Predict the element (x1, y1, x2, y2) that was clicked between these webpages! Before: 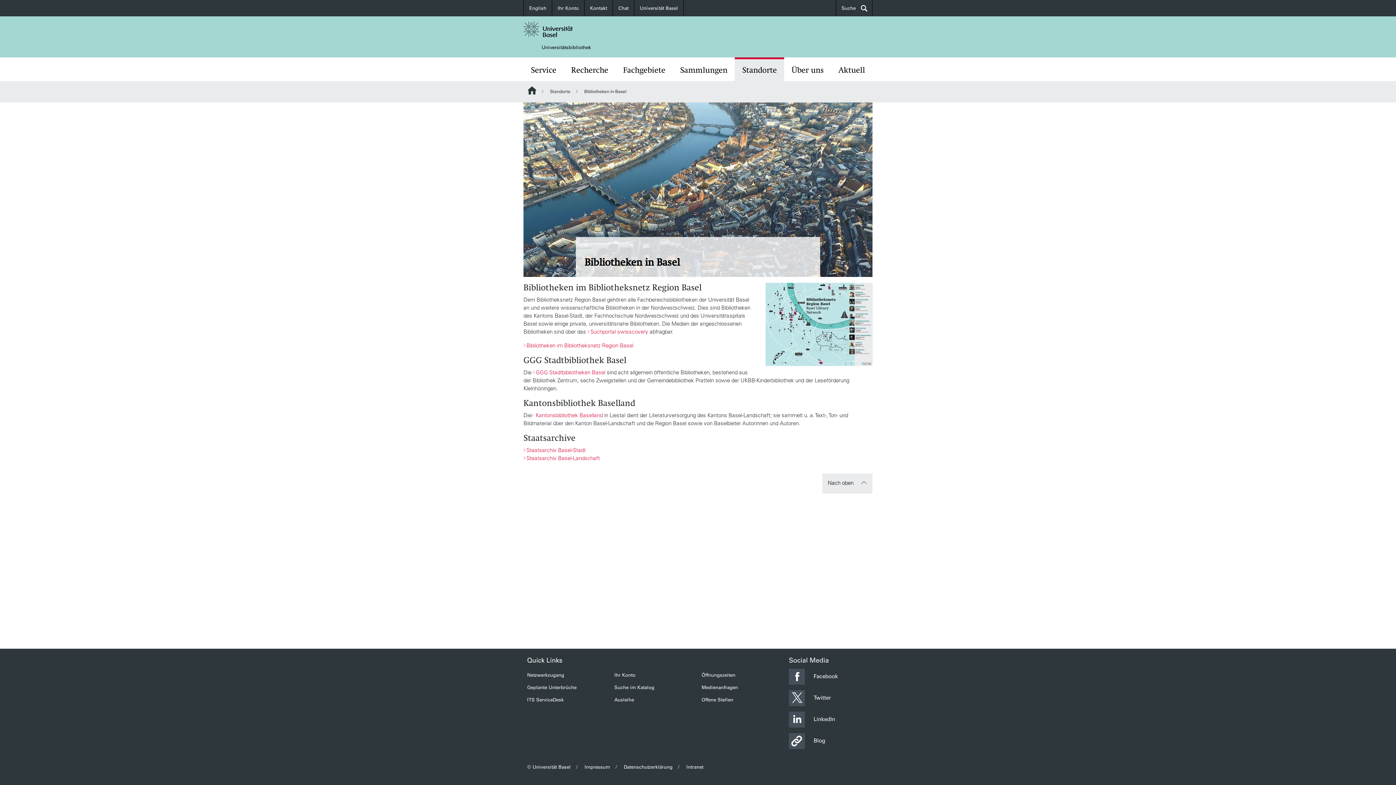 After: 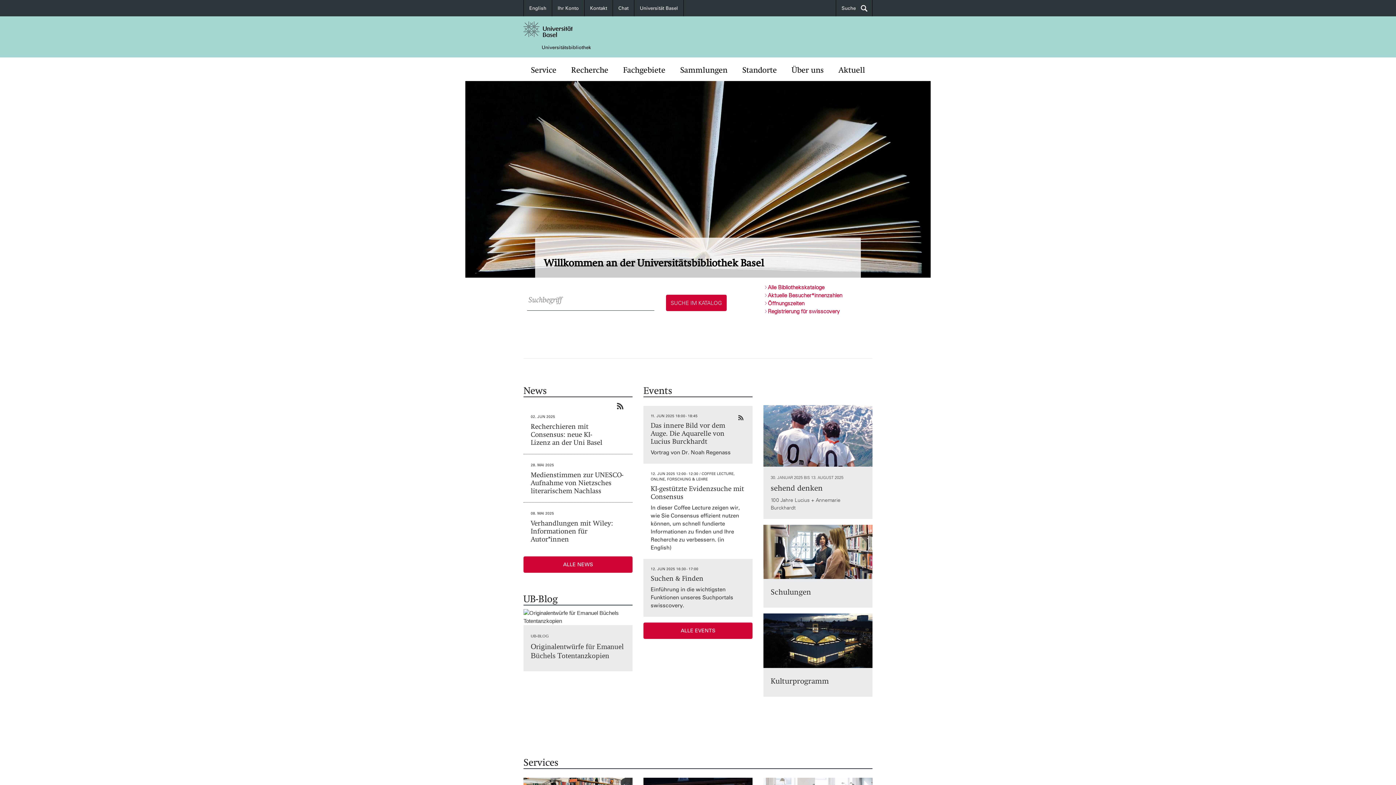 Action: bbox: (541, 44, 591, 50) label: Universitätsbibliothek